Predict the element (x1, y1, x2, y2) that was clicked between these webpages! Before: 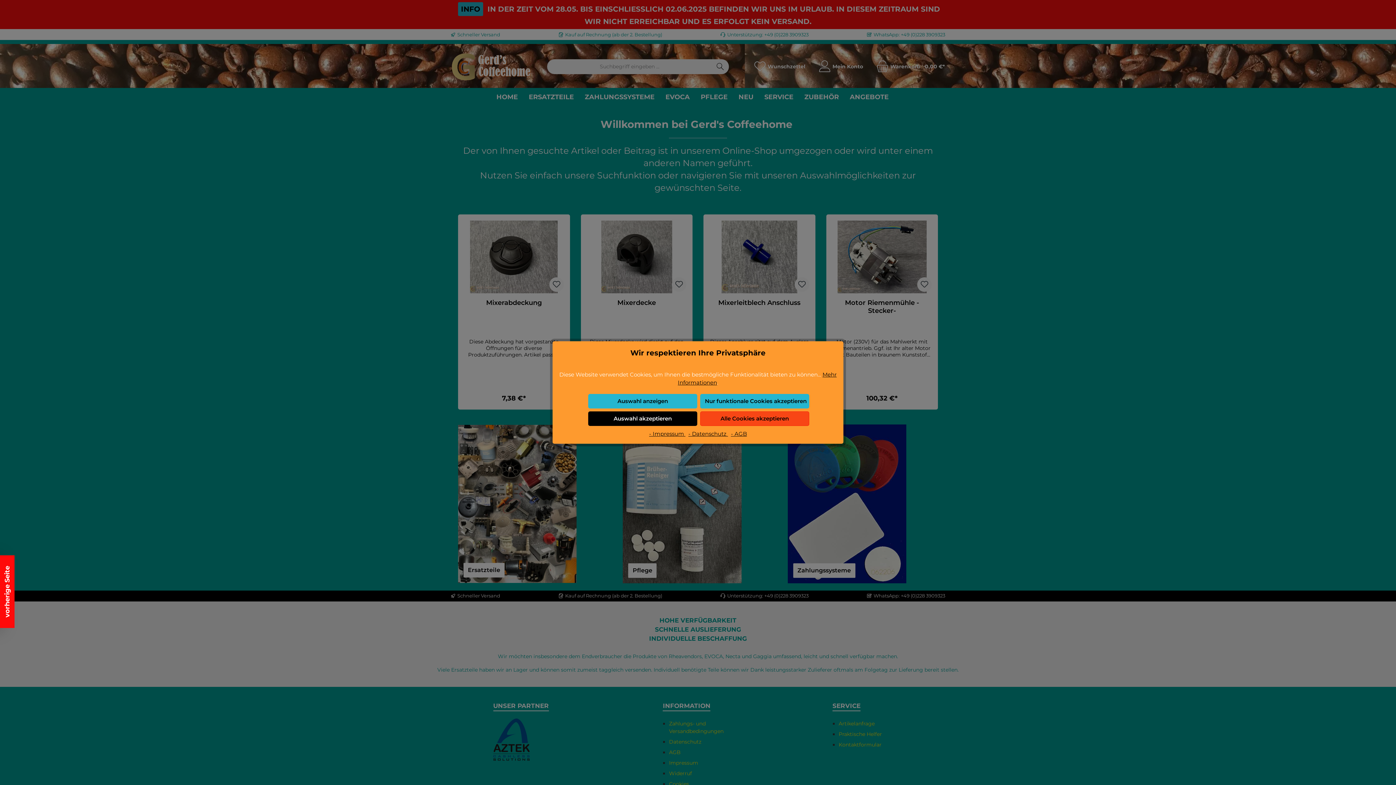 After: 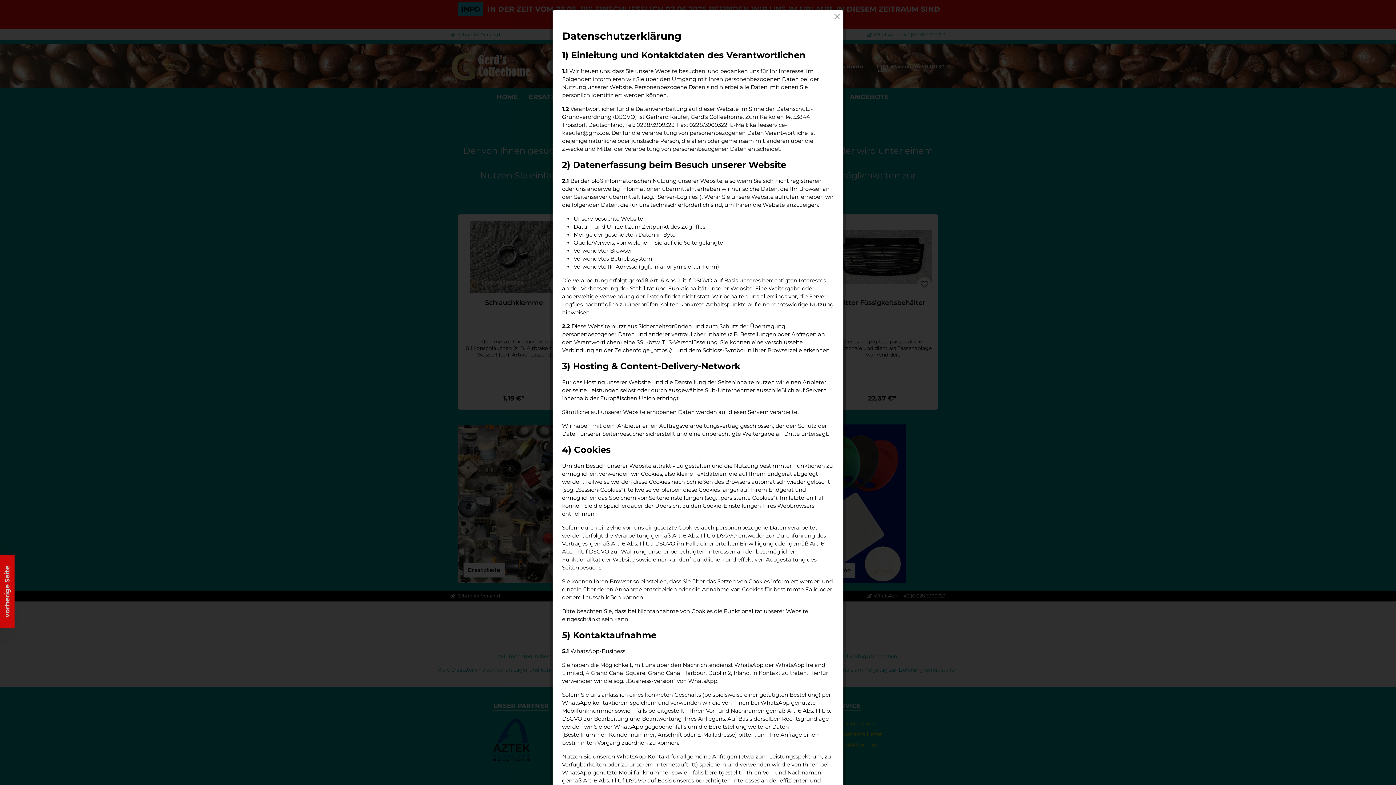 Action: label: - Datenschutz  bbox: (688, 430, 728, 437)